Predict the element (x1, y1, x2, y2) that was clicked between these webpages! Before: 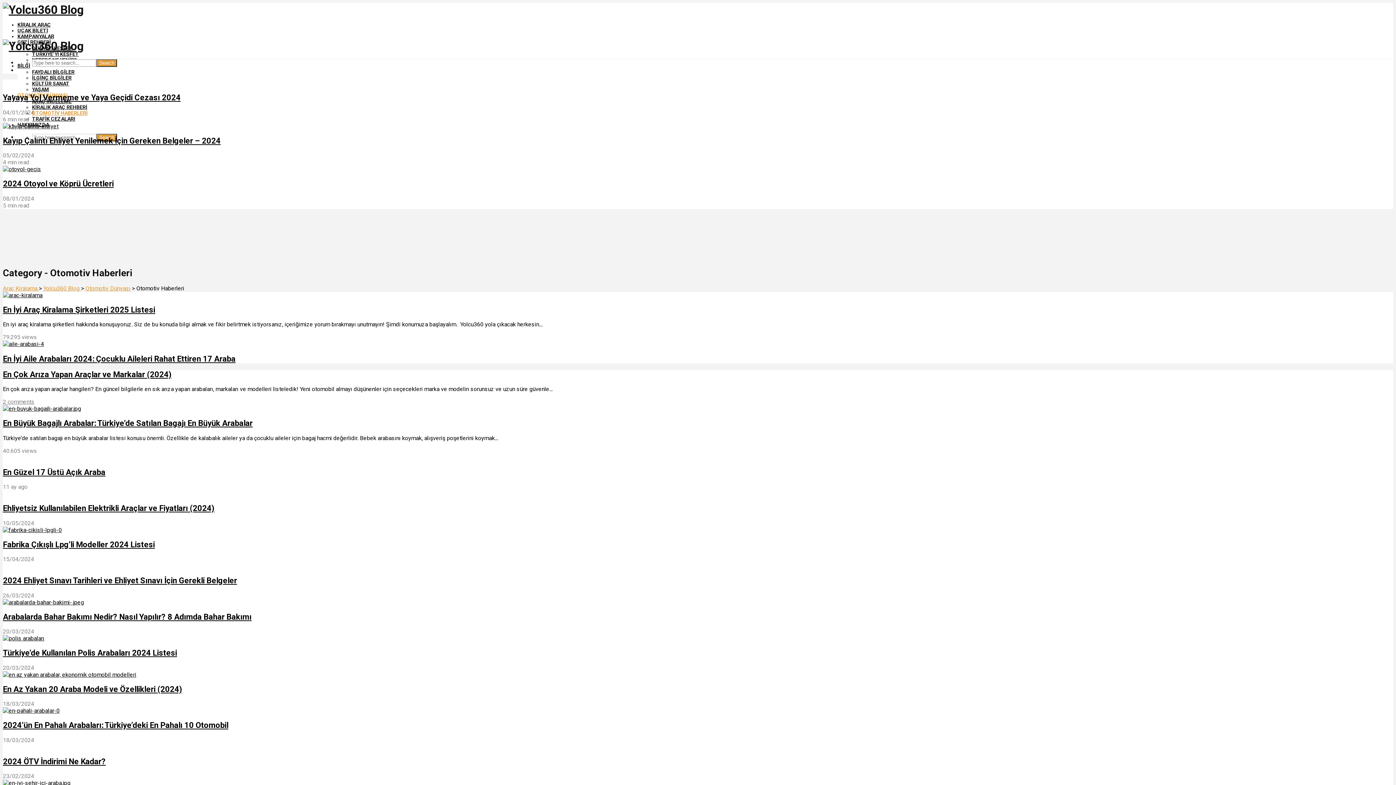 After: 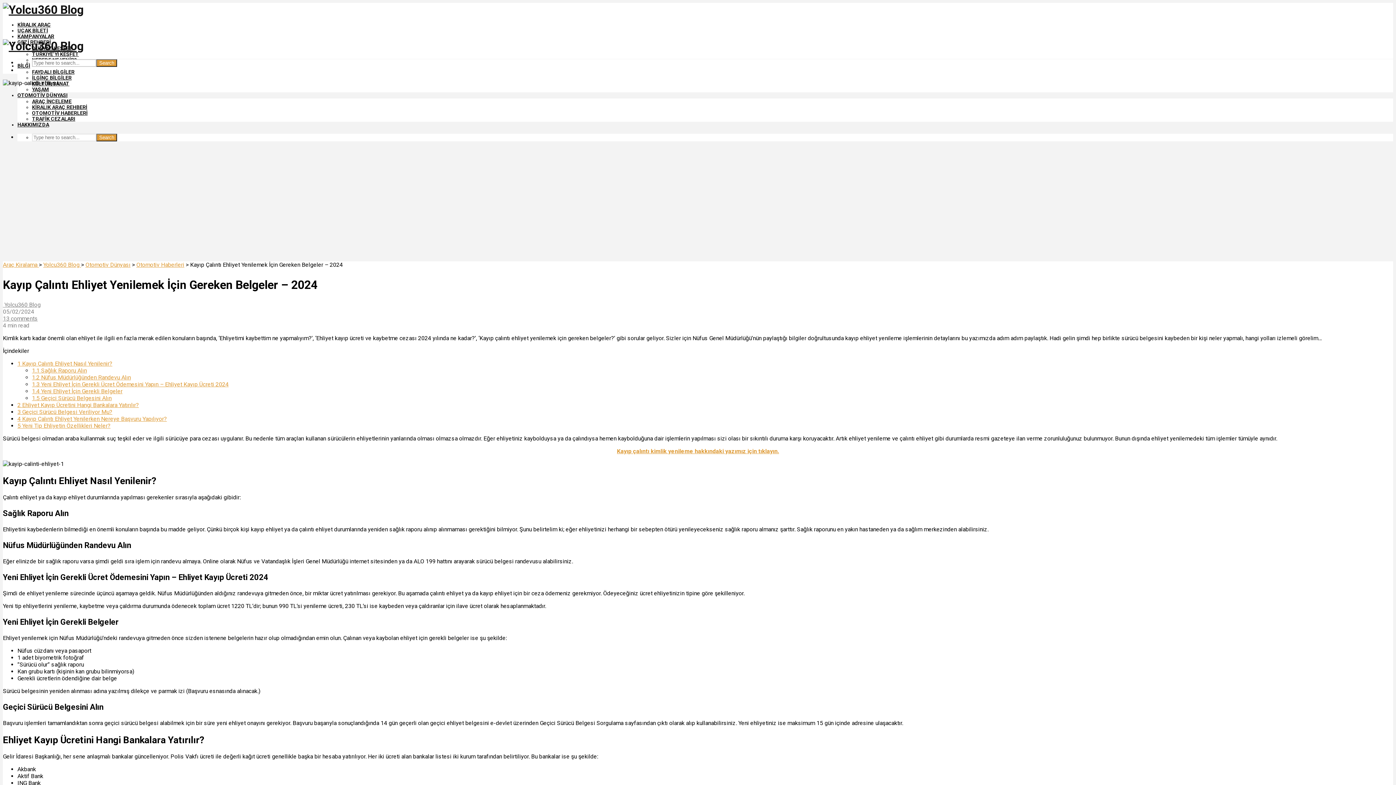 Action: bbox: (2, 122, 58, 129)